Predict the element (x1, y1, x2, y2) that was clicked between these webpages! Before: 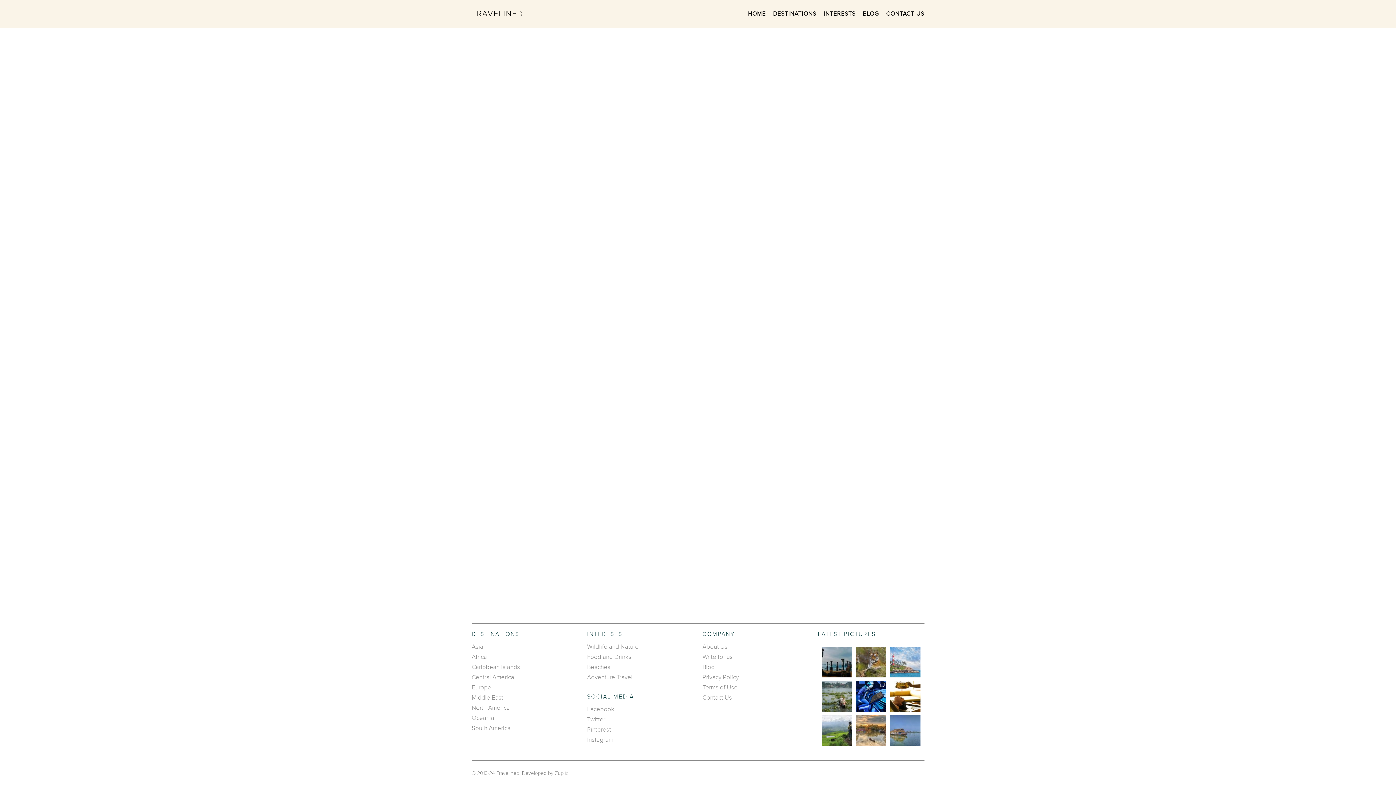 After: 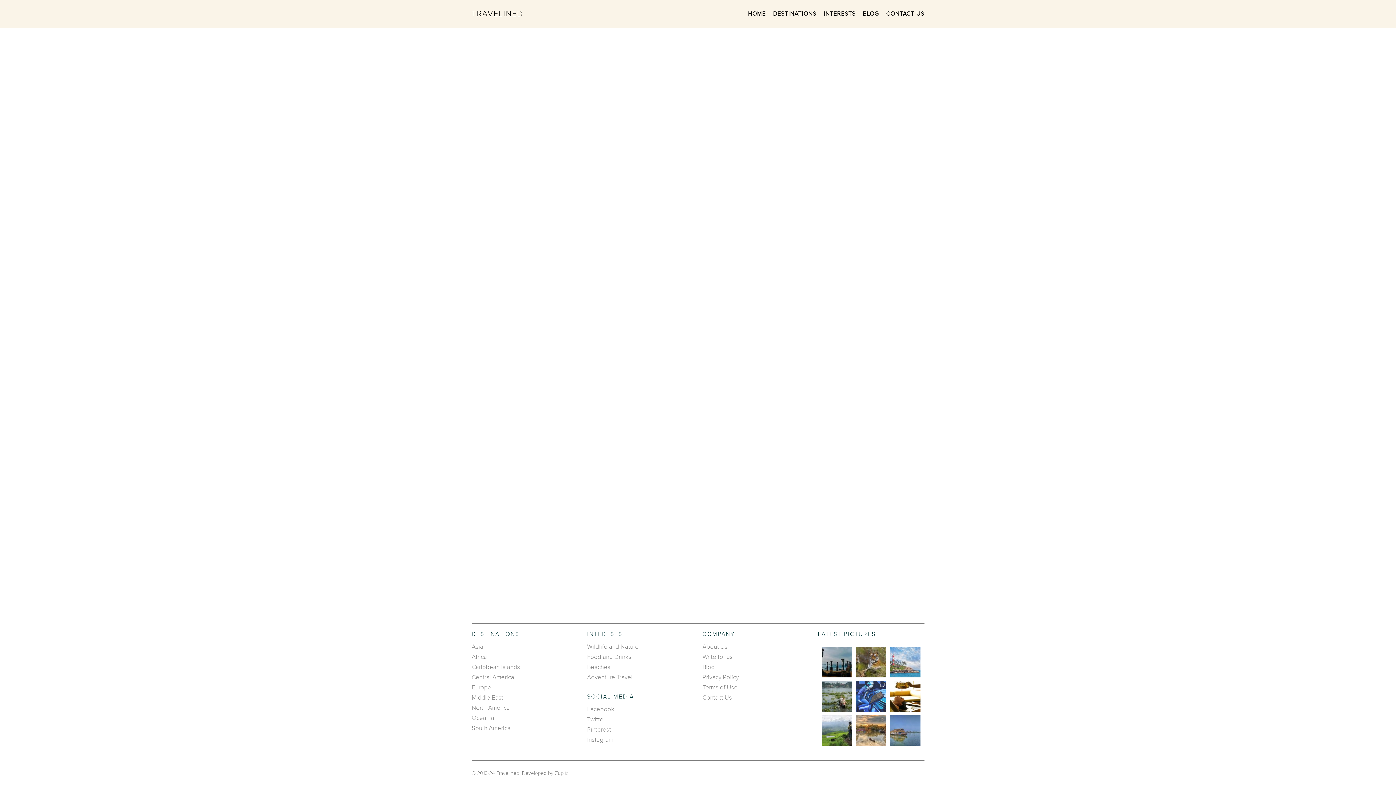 Action: label: After this pandemic, everyone is advised to stay i bbox: (856, 681, 886, 712)